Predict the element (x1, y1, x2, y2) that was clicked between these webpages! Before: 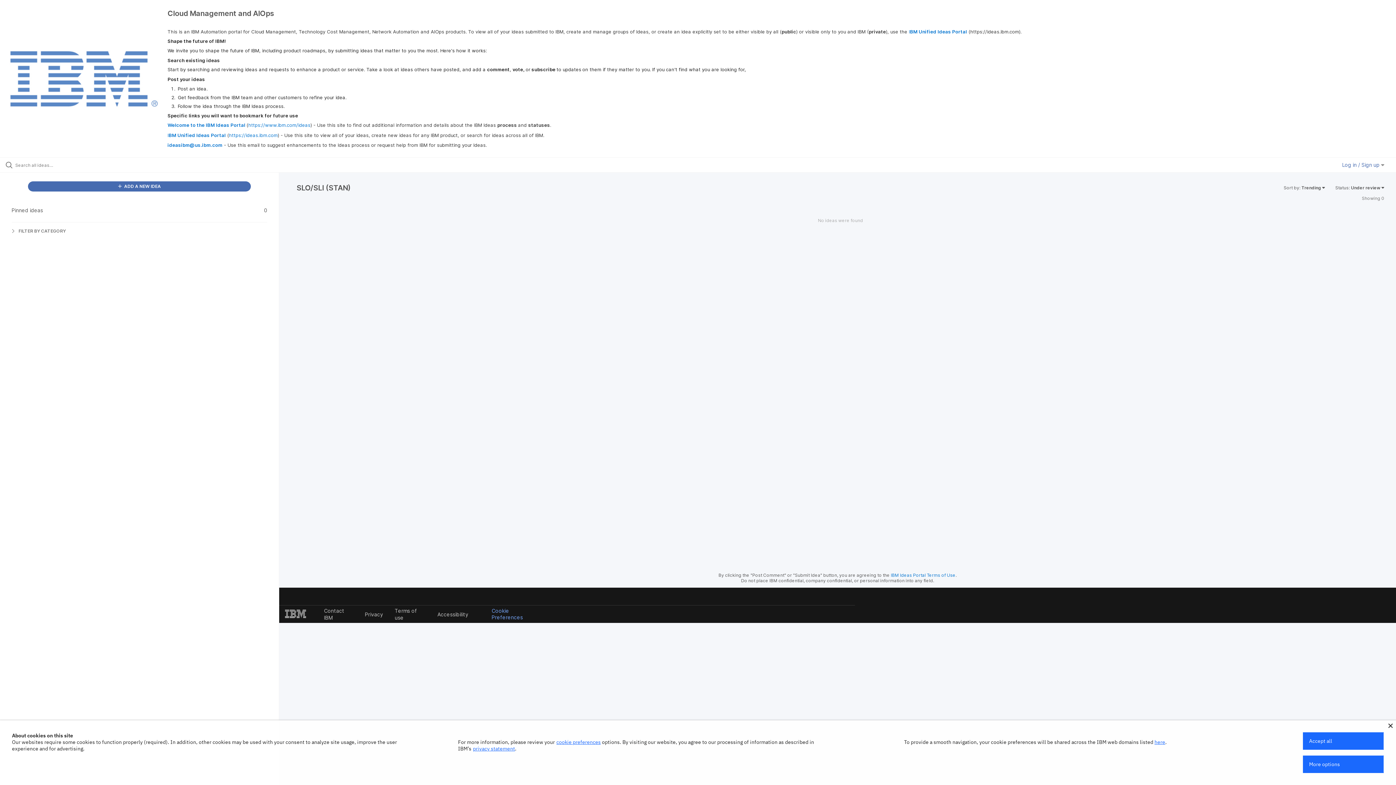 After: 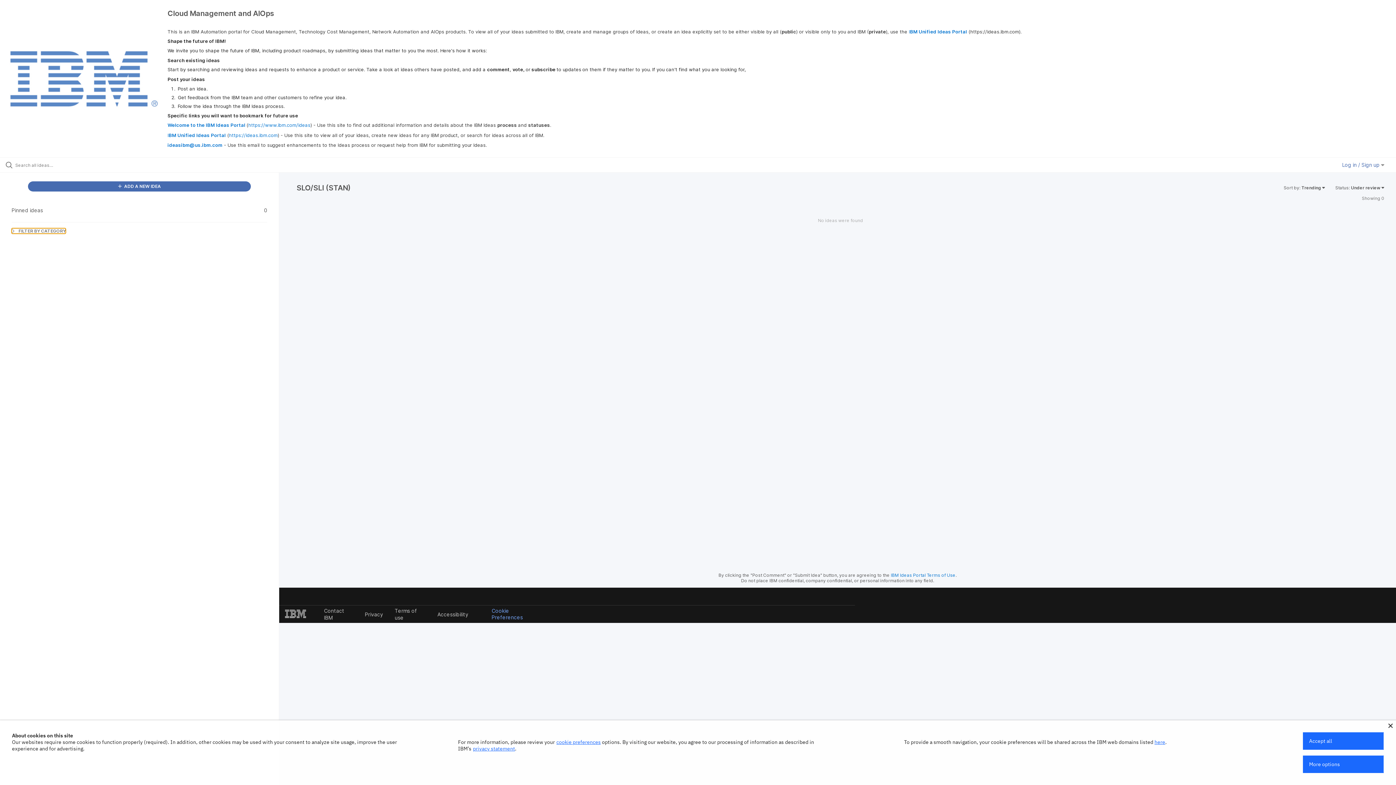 Action: label:  FILTER BY CATEGORY bbox: (11, 228, 65, 233)